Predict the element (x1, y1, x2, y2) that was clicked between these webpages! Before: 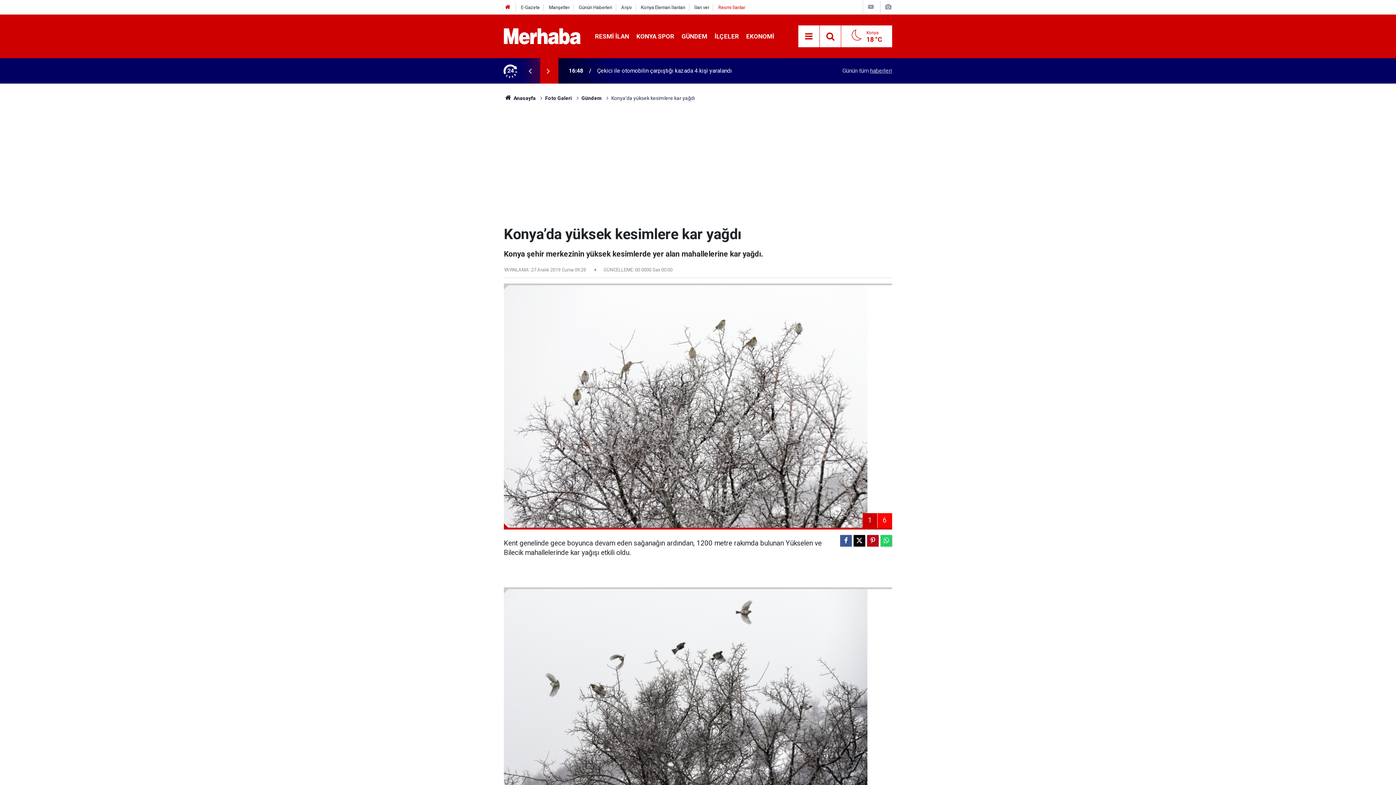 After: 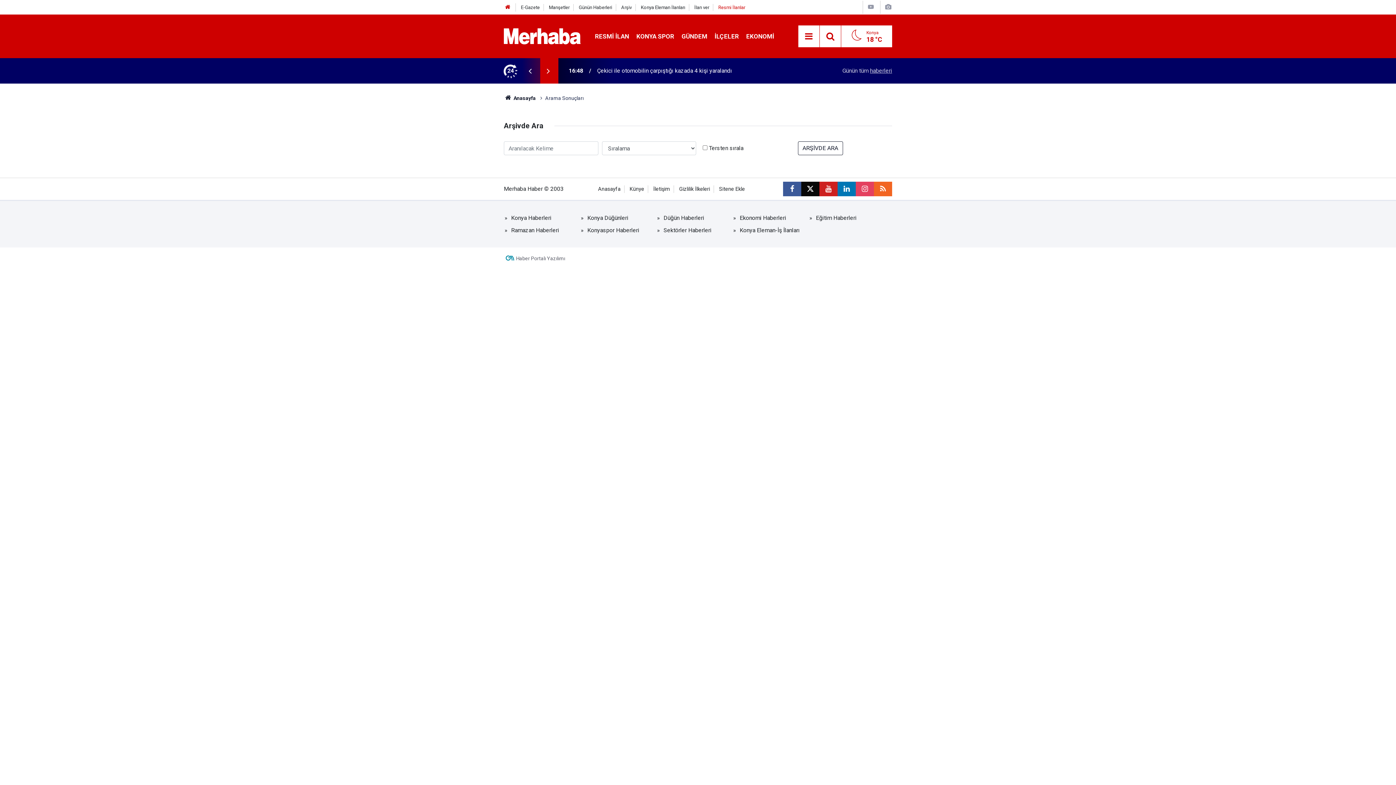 Action: bbox: (621, 4, 631, 10) label: Arşiv